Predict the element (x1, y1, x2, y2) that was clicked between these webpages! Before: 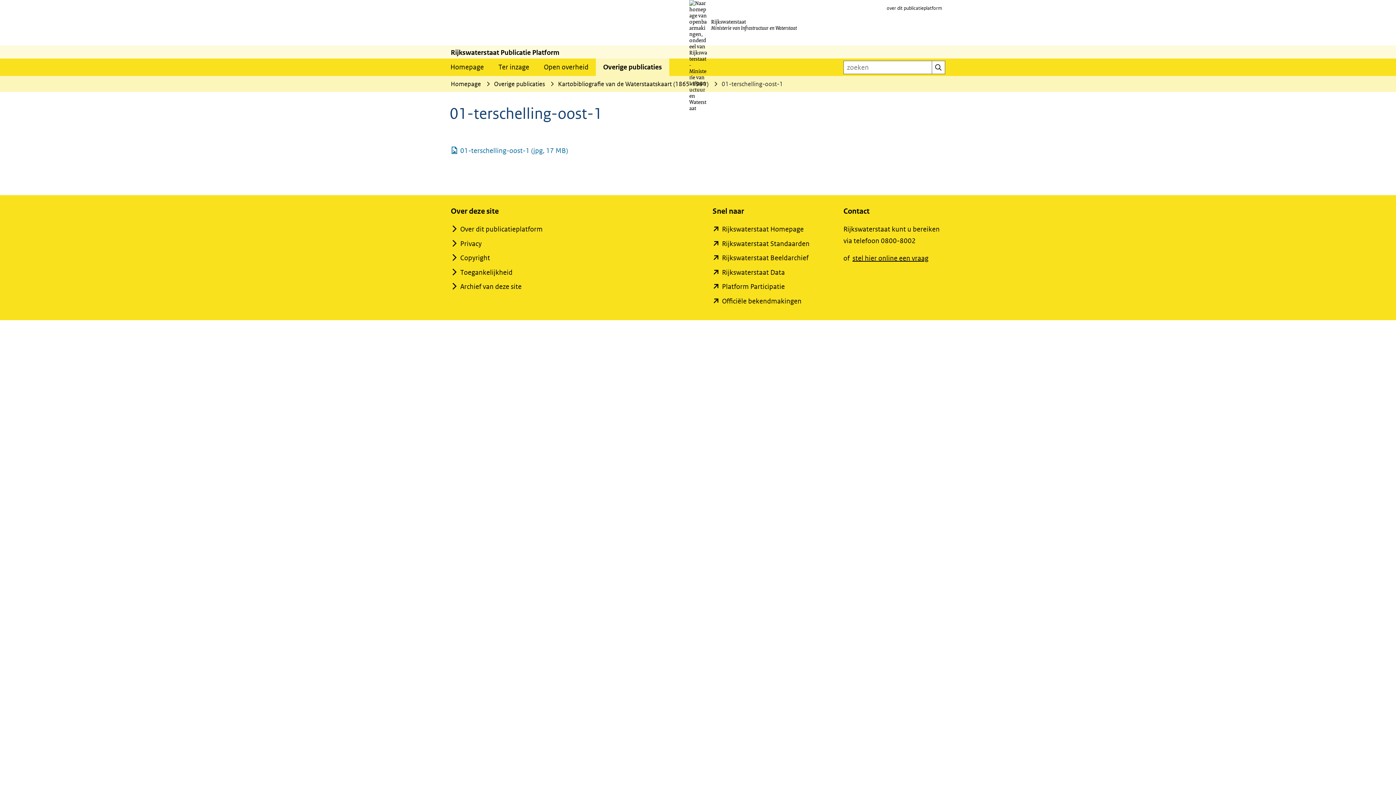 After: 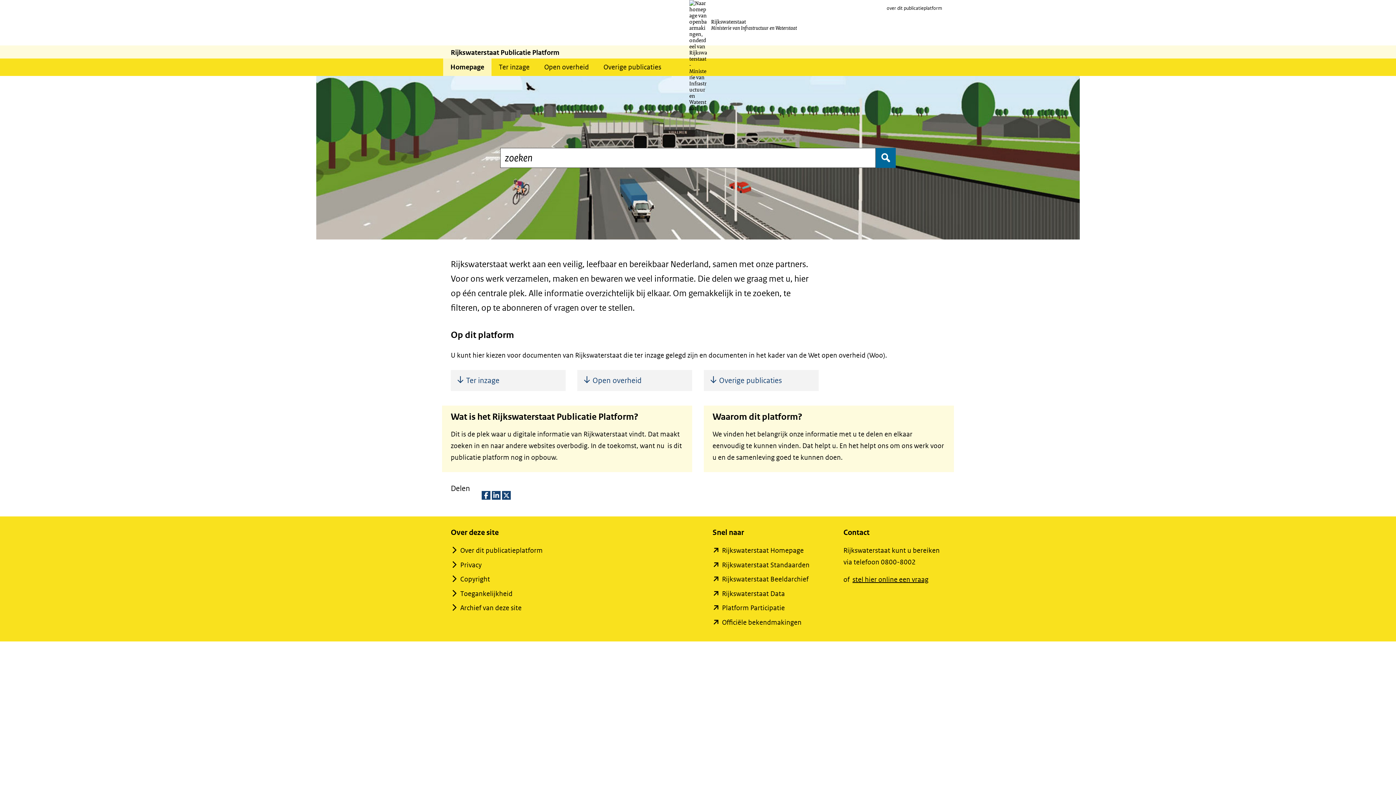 Action: bbox: (443, 58, 491, 76) label: Homepage